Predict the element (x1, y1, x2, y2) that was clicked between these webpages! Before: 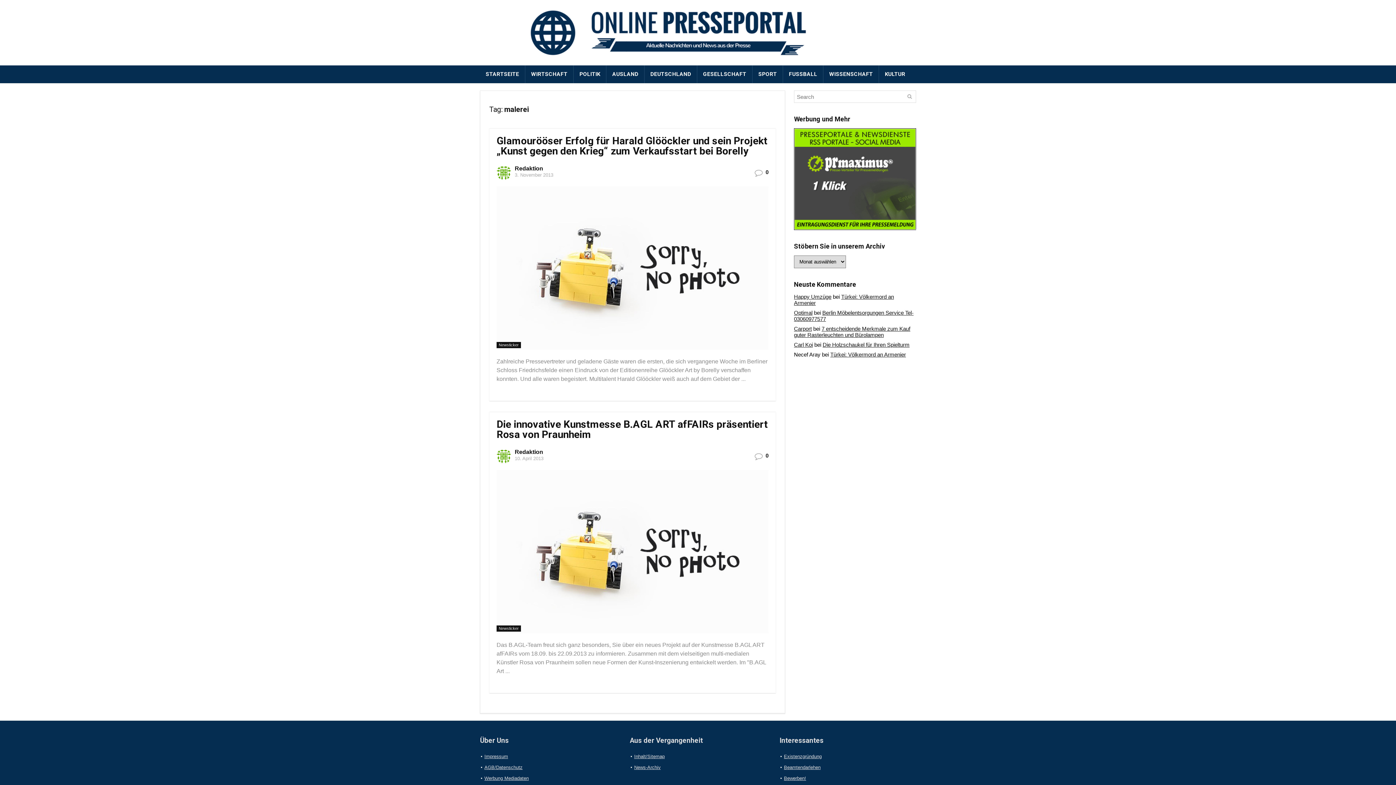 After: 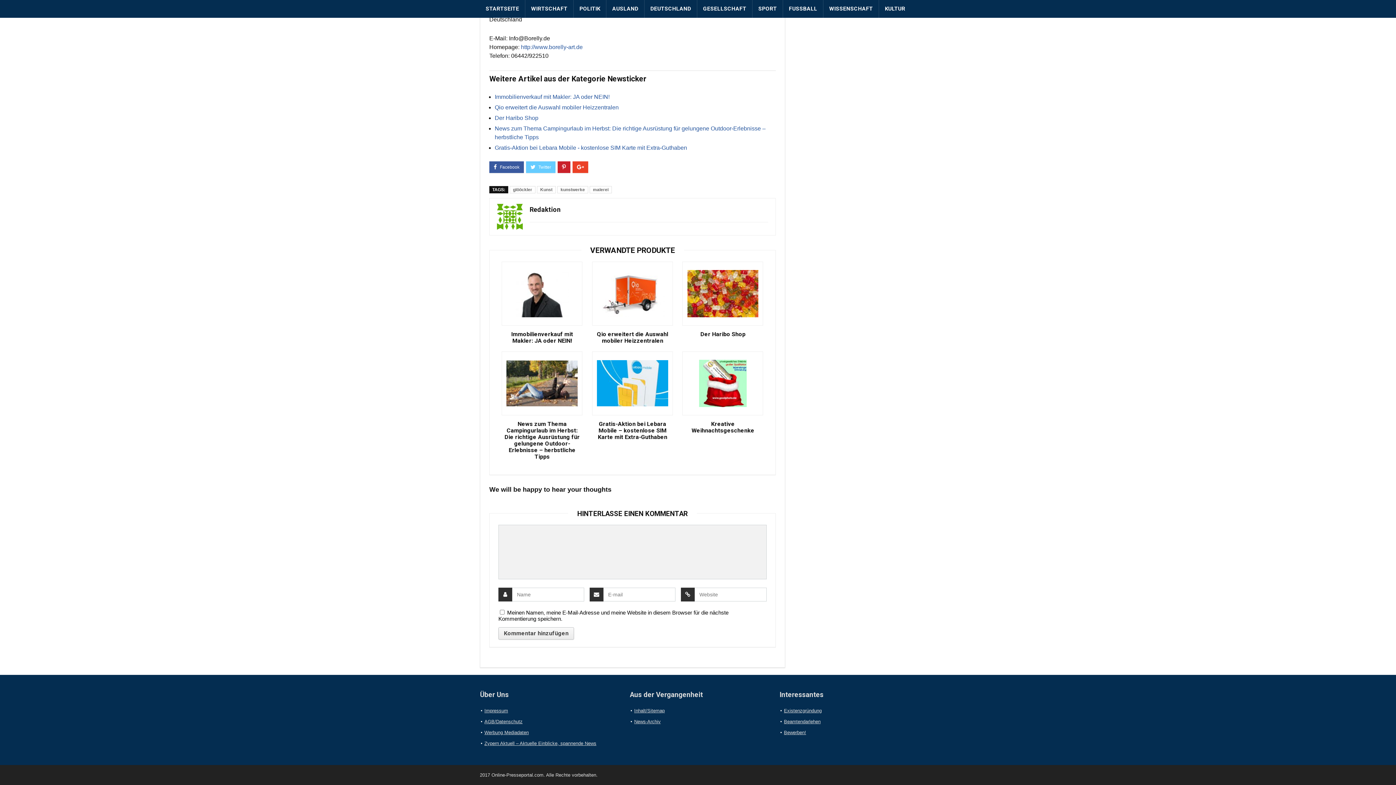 Action: label: 0 bbox: (765, 169, 768, 175)